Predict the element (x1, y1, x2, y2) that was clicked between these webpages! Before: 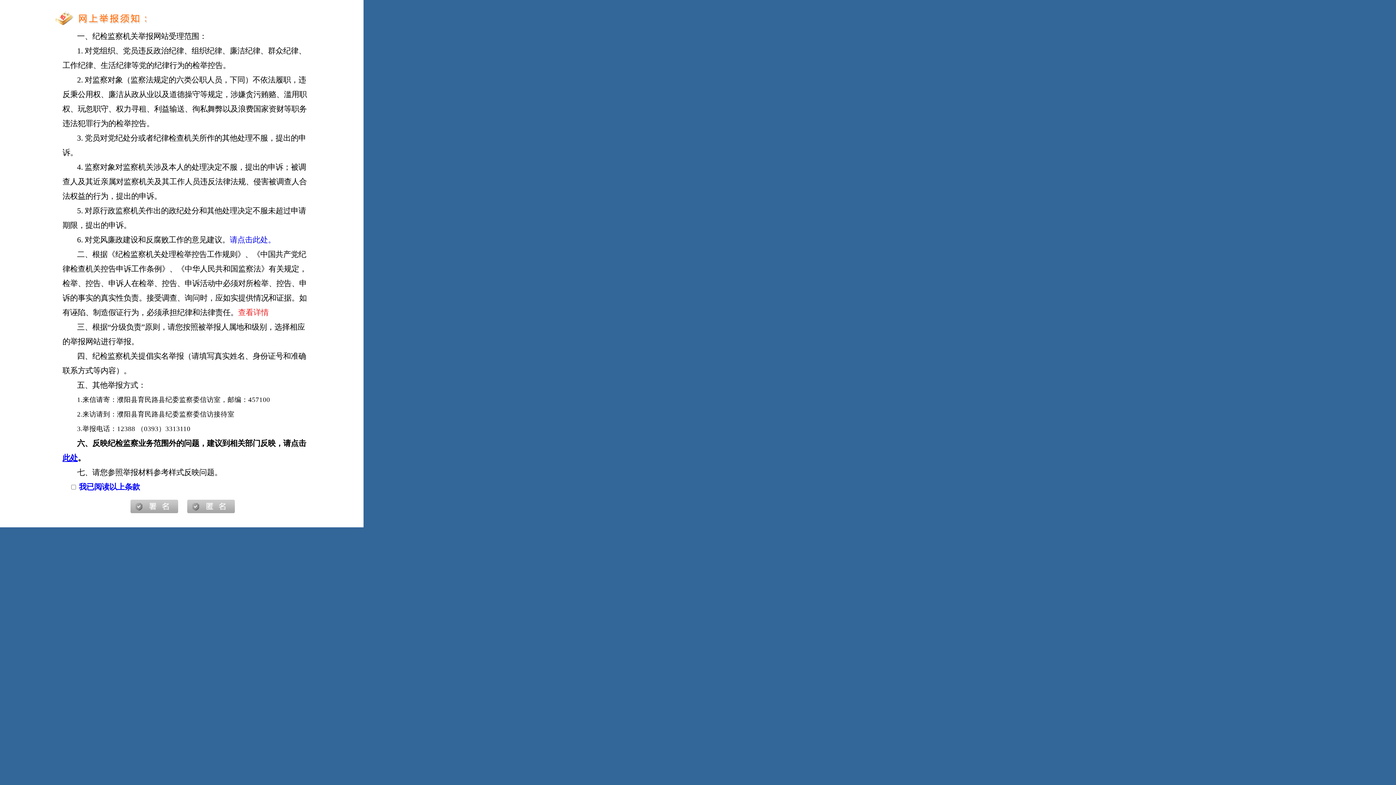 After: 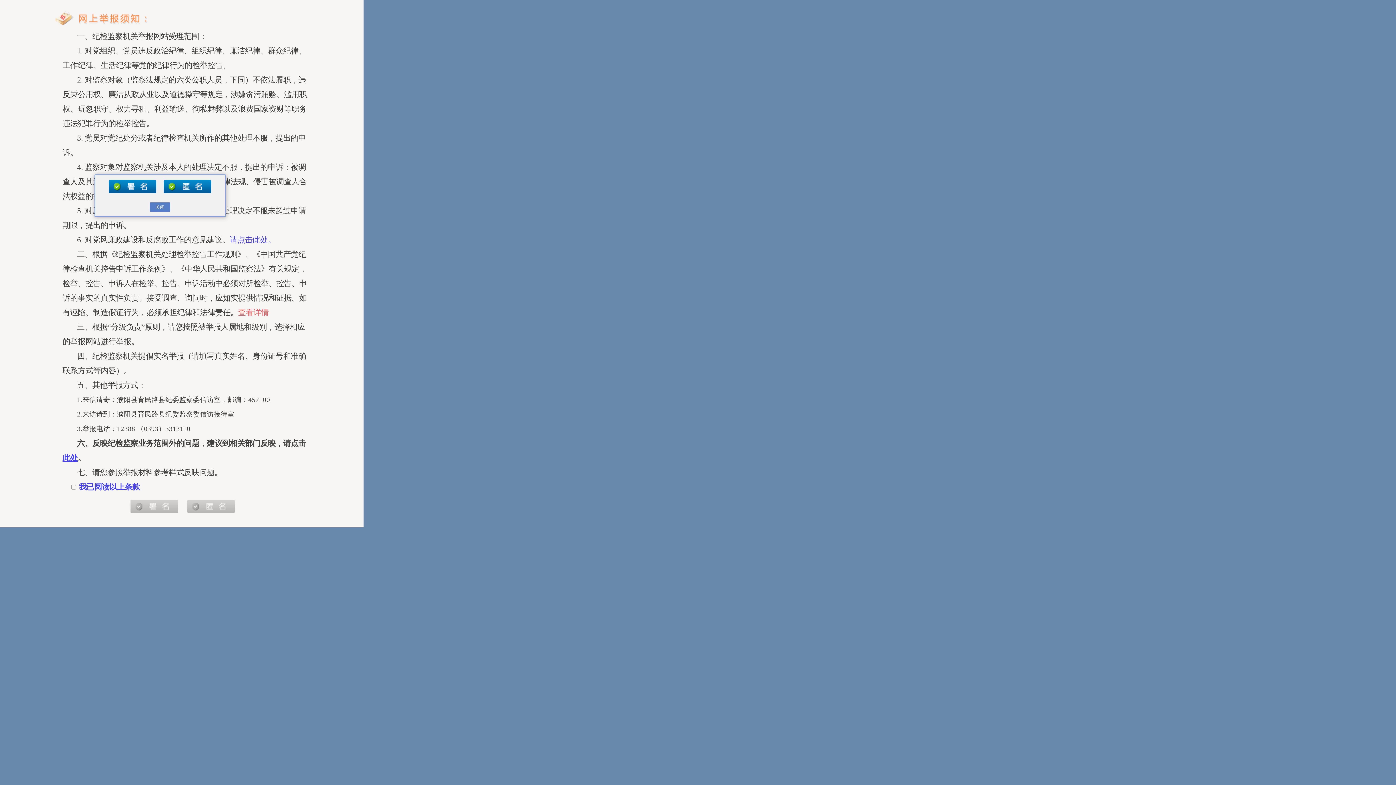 Action: label: 请点击此处。 bbox: (229, 235, 275, 244)